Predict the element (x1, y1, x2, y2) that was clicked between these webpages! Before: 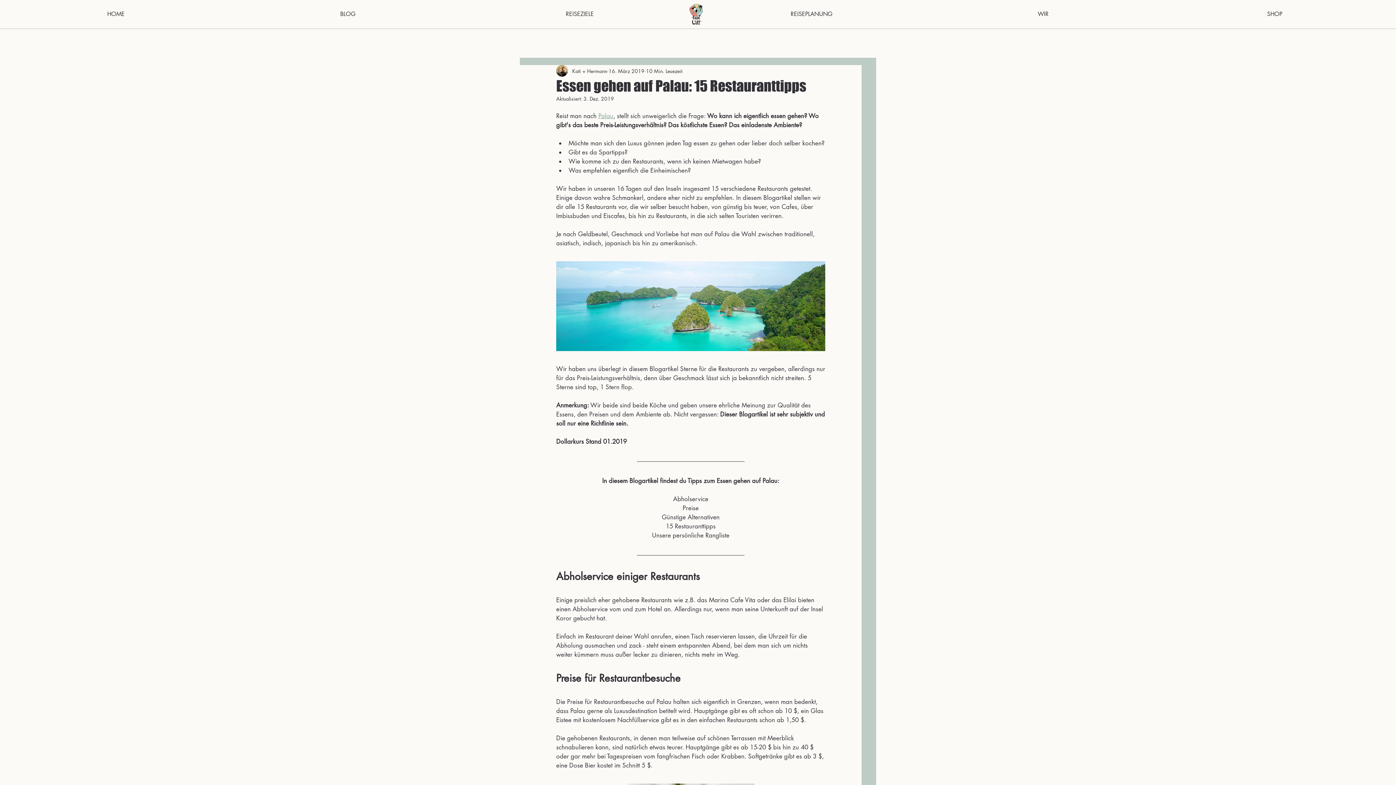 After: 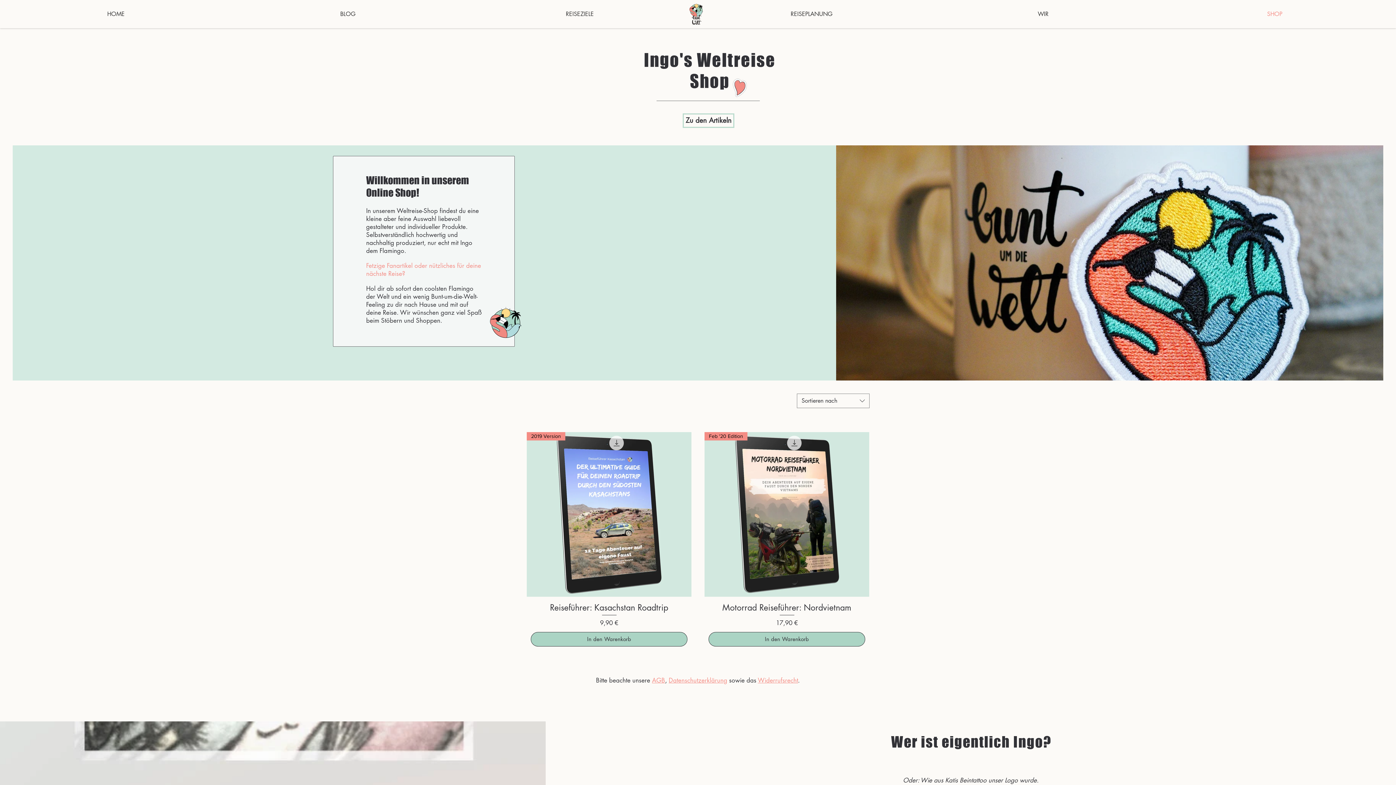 Action: bbox: (1159, 9, 1390, 18) label: SHOP